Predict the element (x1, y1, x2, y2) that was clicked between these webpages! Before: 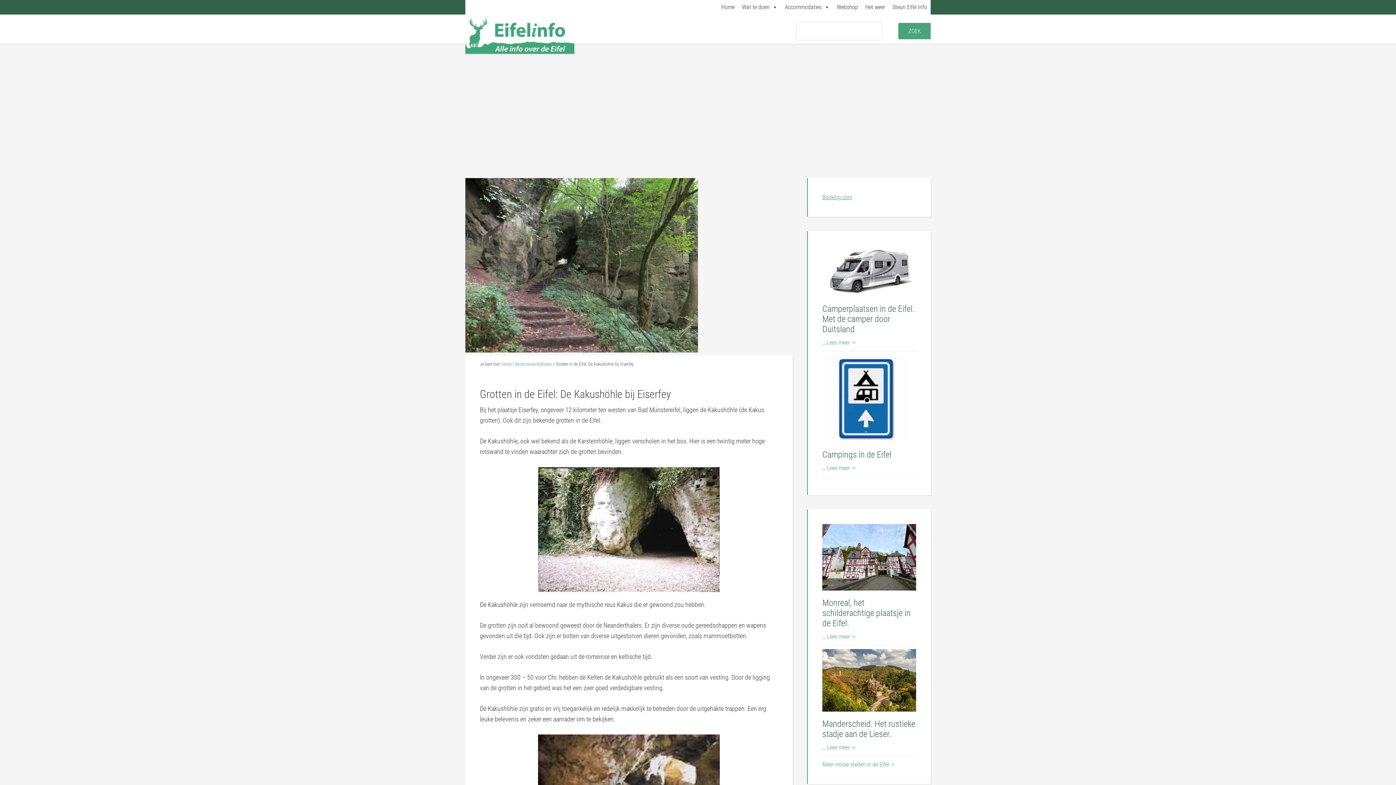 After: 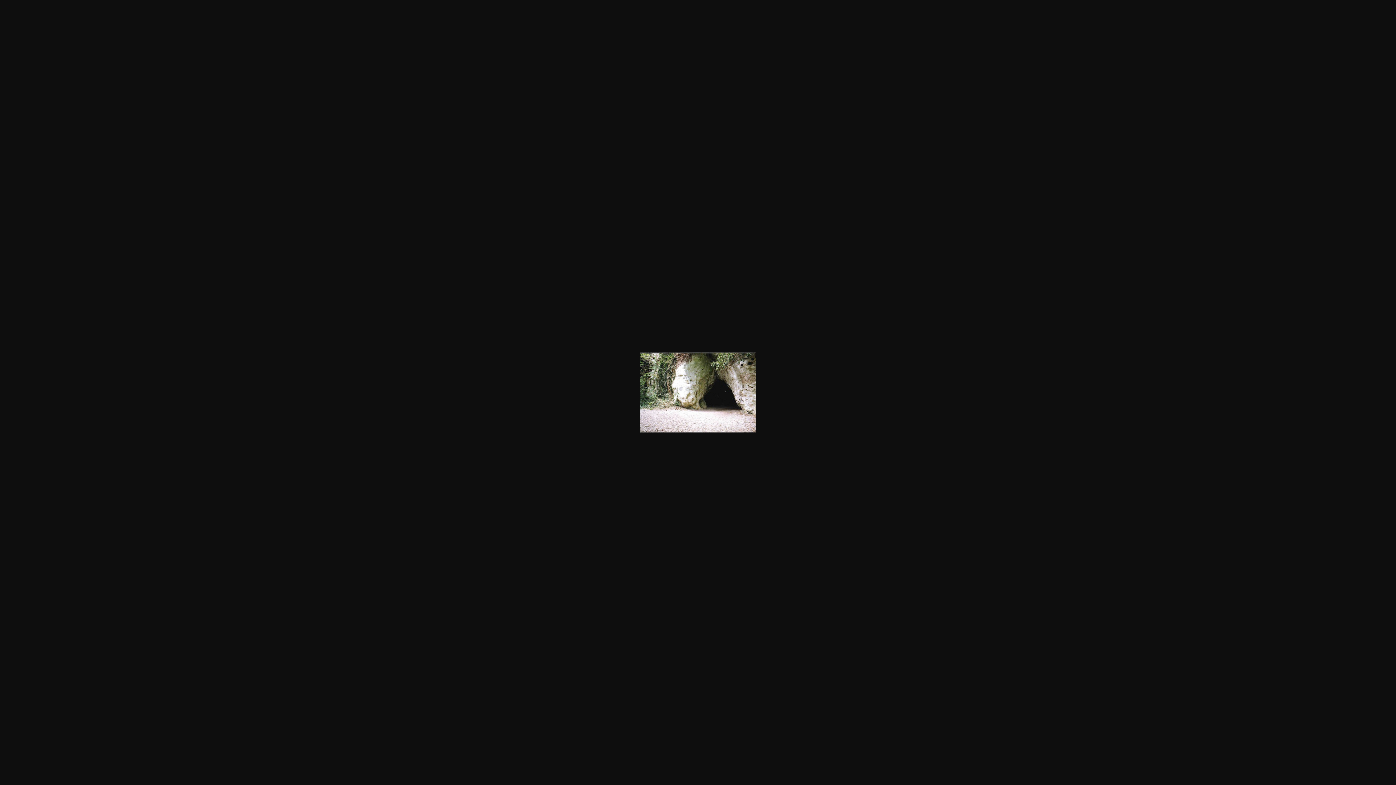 Action: bbox: (538, 467, 720, 592)